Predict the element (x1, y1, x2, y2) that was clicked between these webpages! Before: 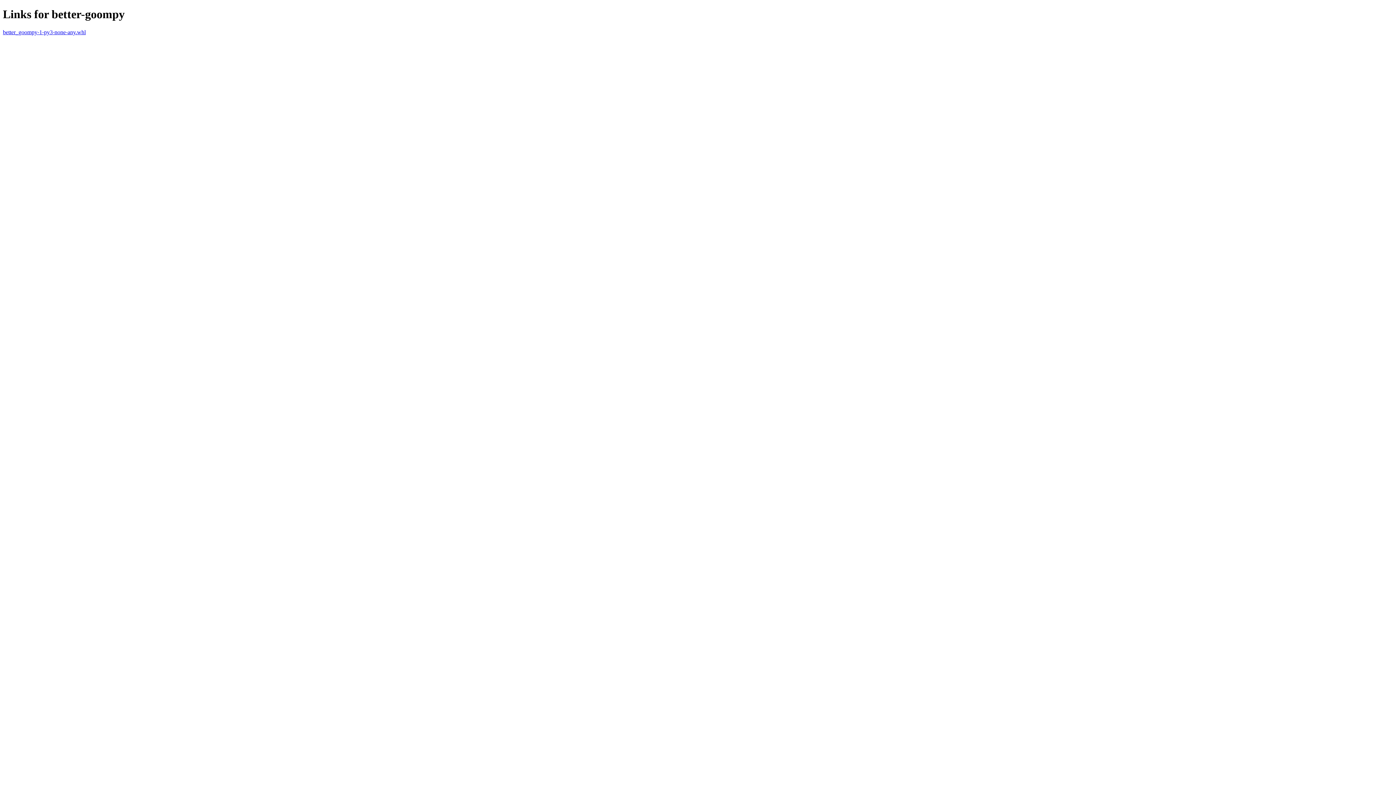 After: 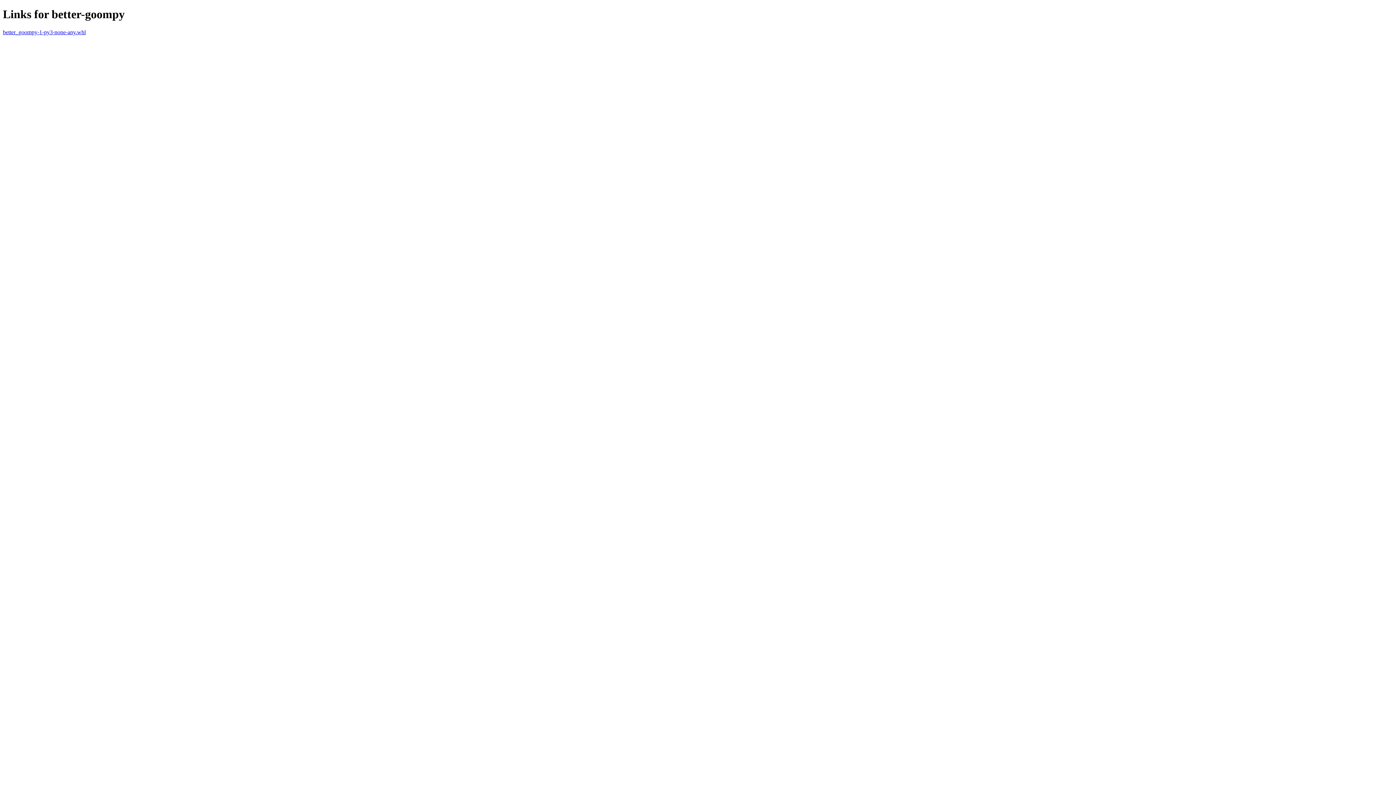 Action: bbox: (2, 29, 85, 35) label: better_goompy-1-py3-none-any.whl